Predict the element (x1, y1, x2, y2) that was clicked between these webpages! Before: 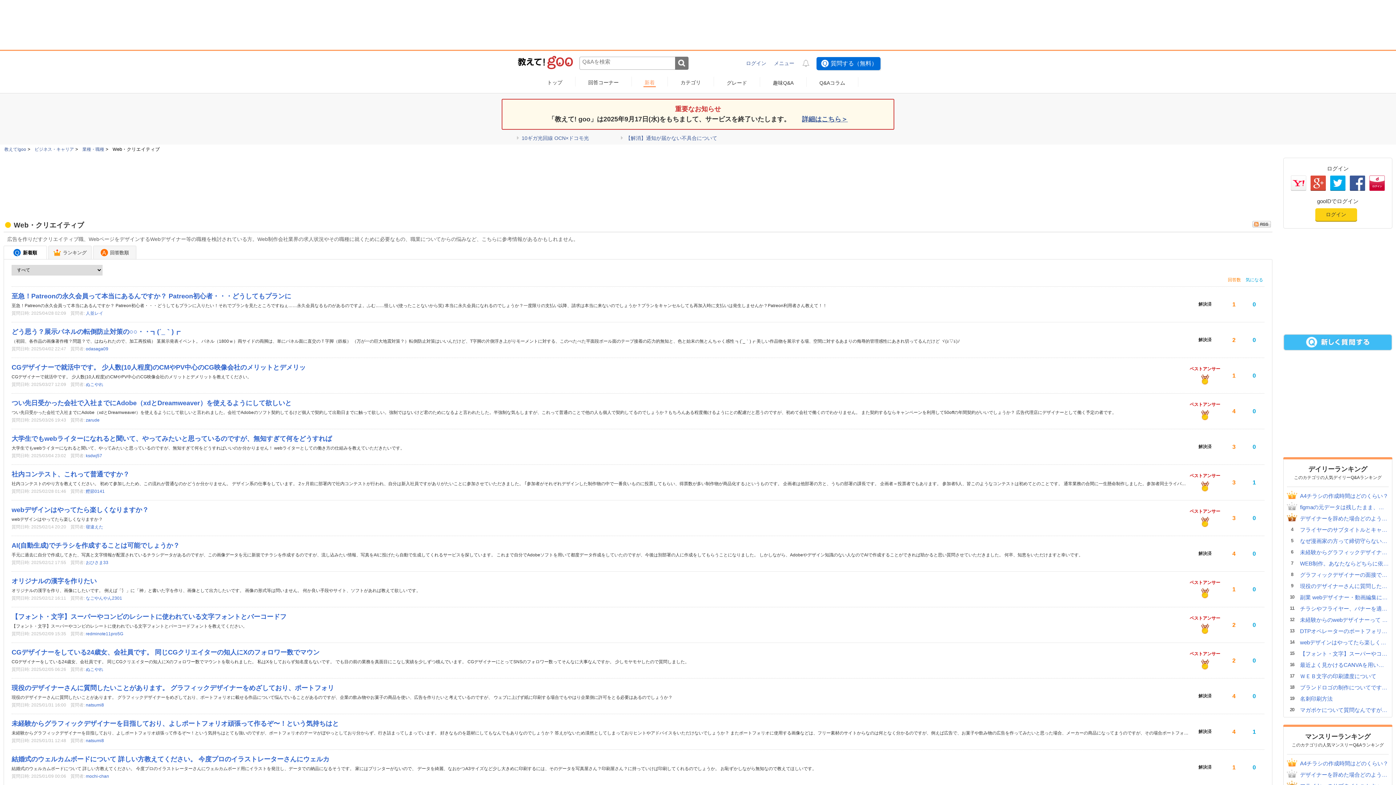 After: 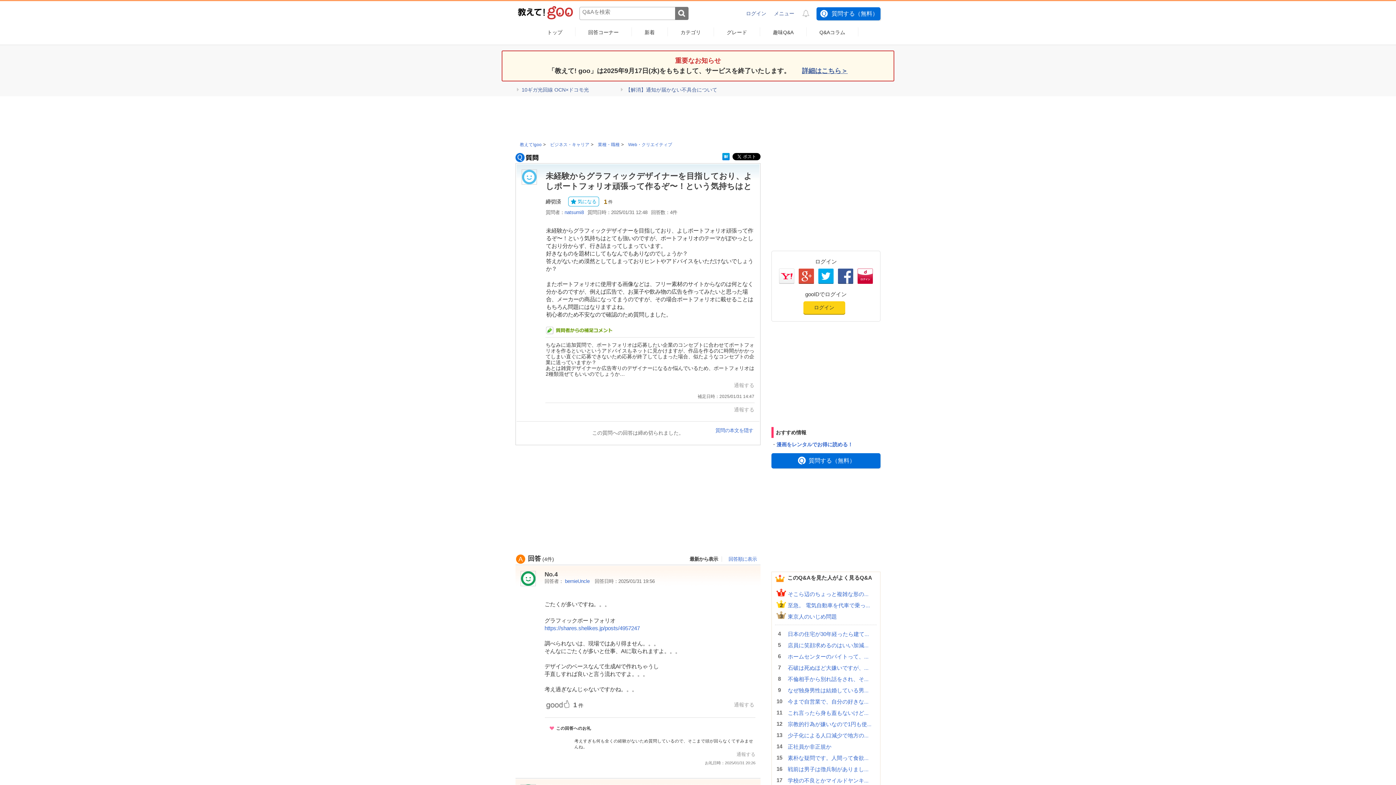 Action: bbox: (11, 720, 338, 727) label: 未経験からグラフィックデザイナーを目指しており、よしポートフォリオ頑張って作るぞ〜！という気持ちはと